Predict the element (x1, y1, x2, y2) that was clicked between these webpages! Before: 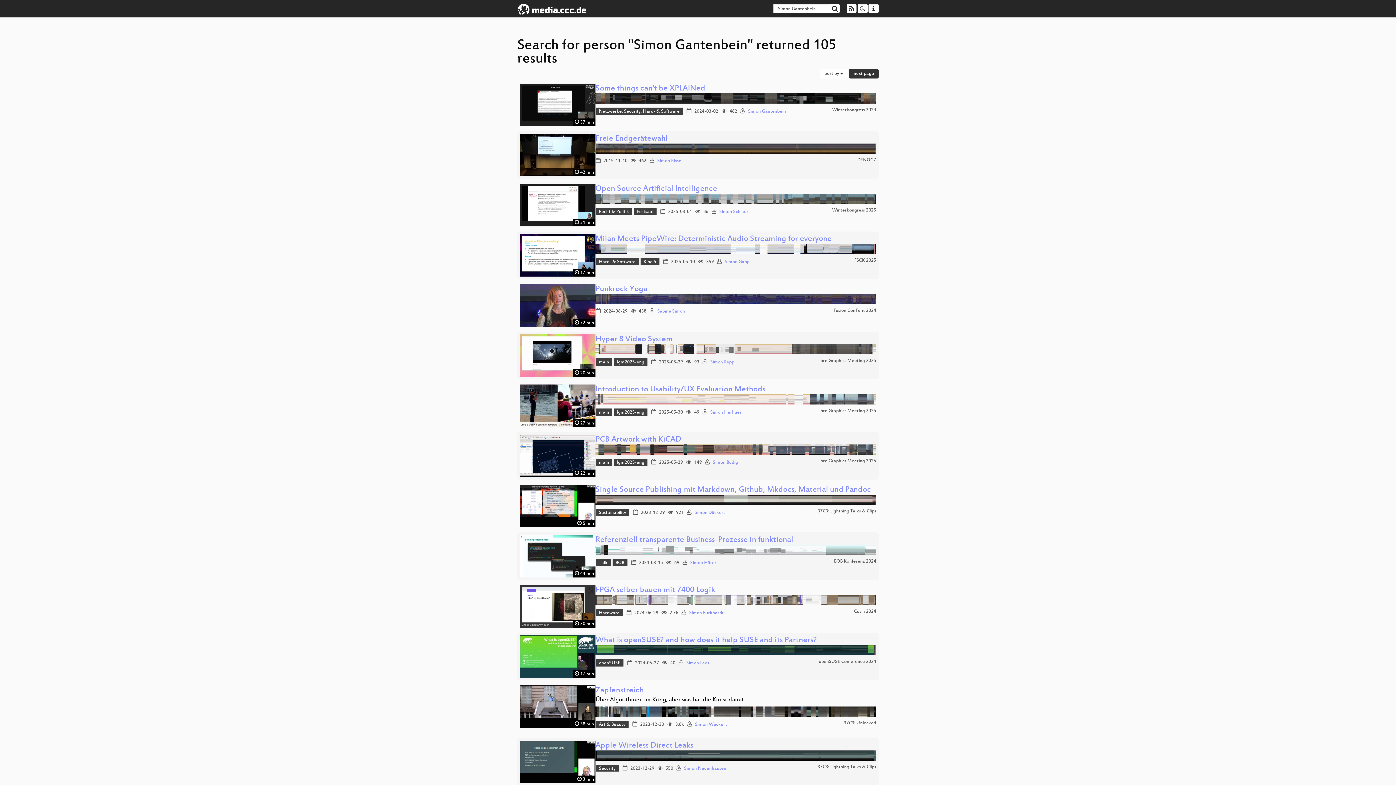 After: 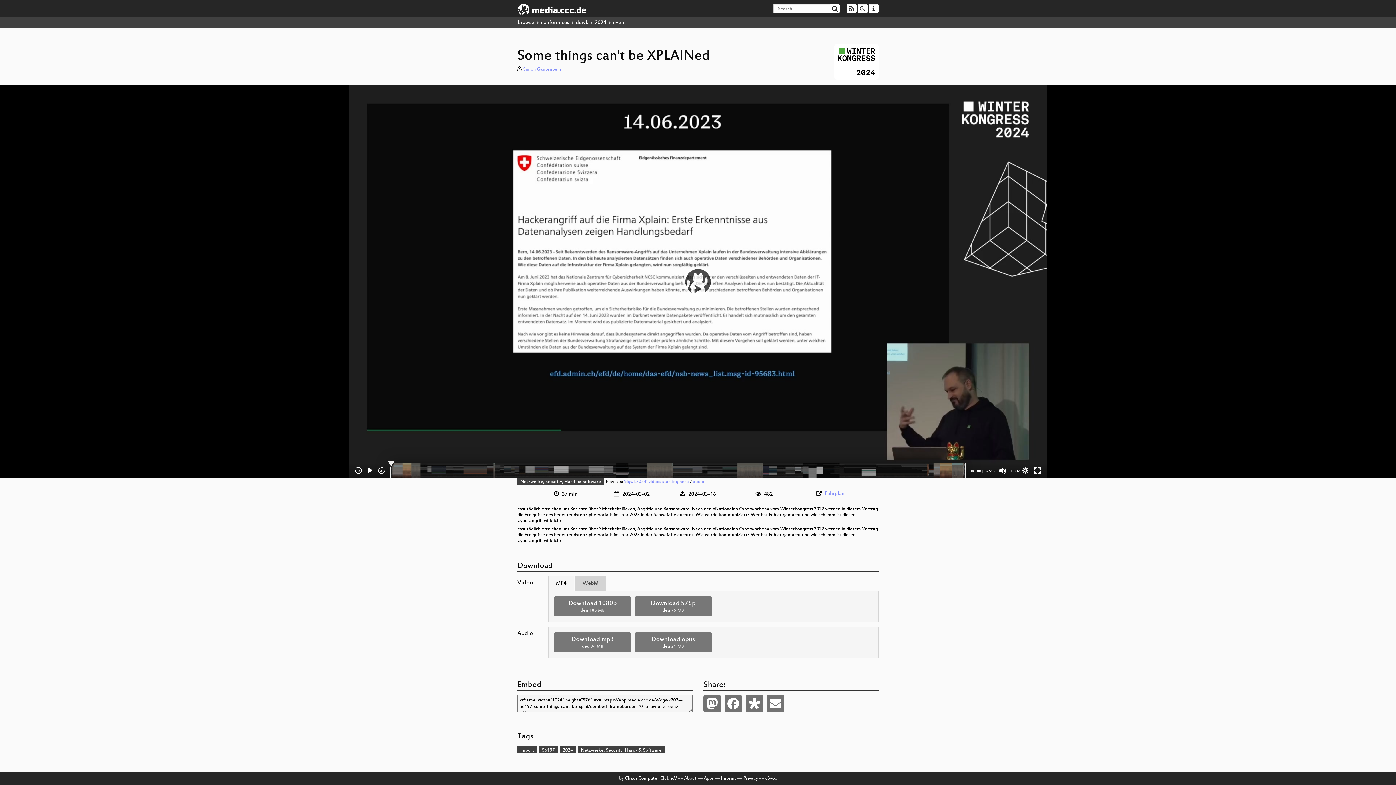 Action: bbox: (520, 83, 595, 126) label:  37 min